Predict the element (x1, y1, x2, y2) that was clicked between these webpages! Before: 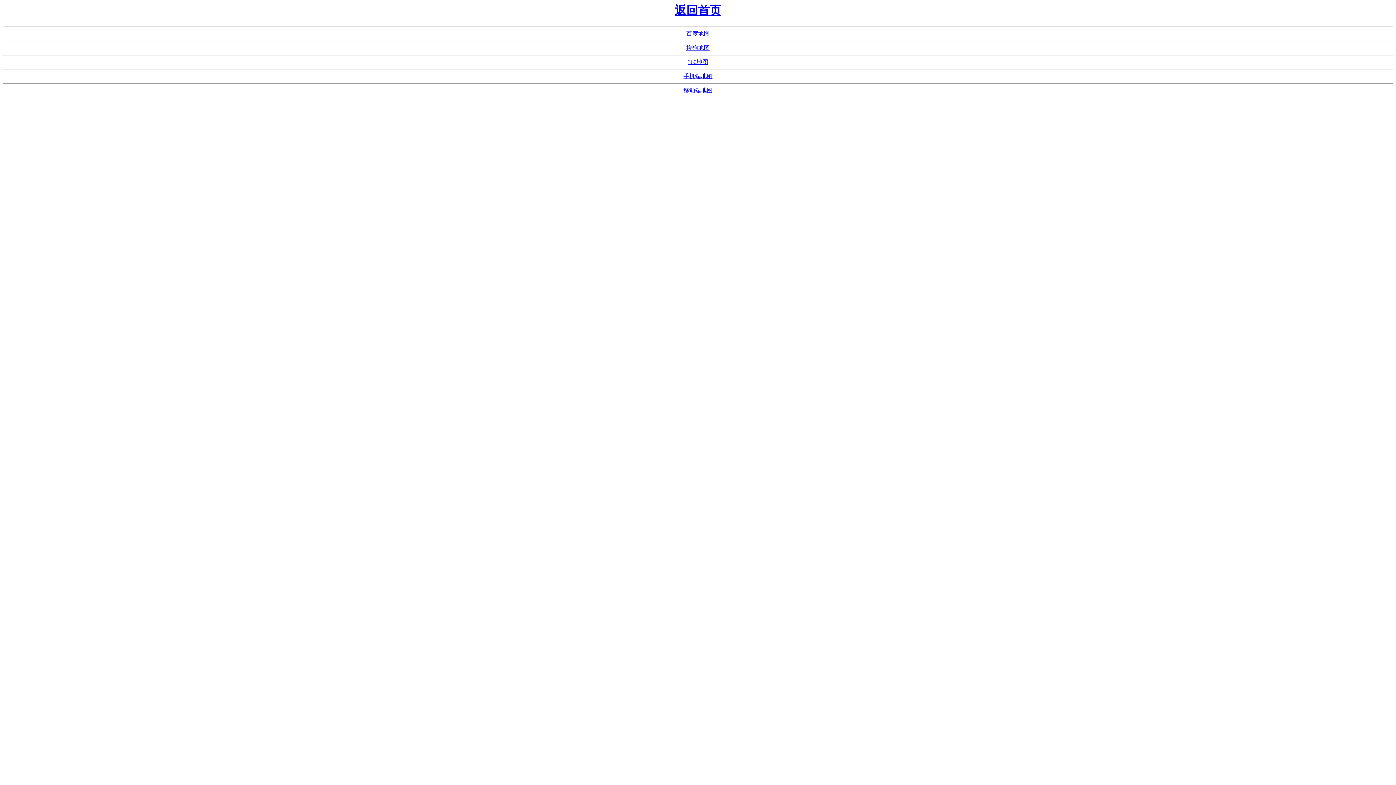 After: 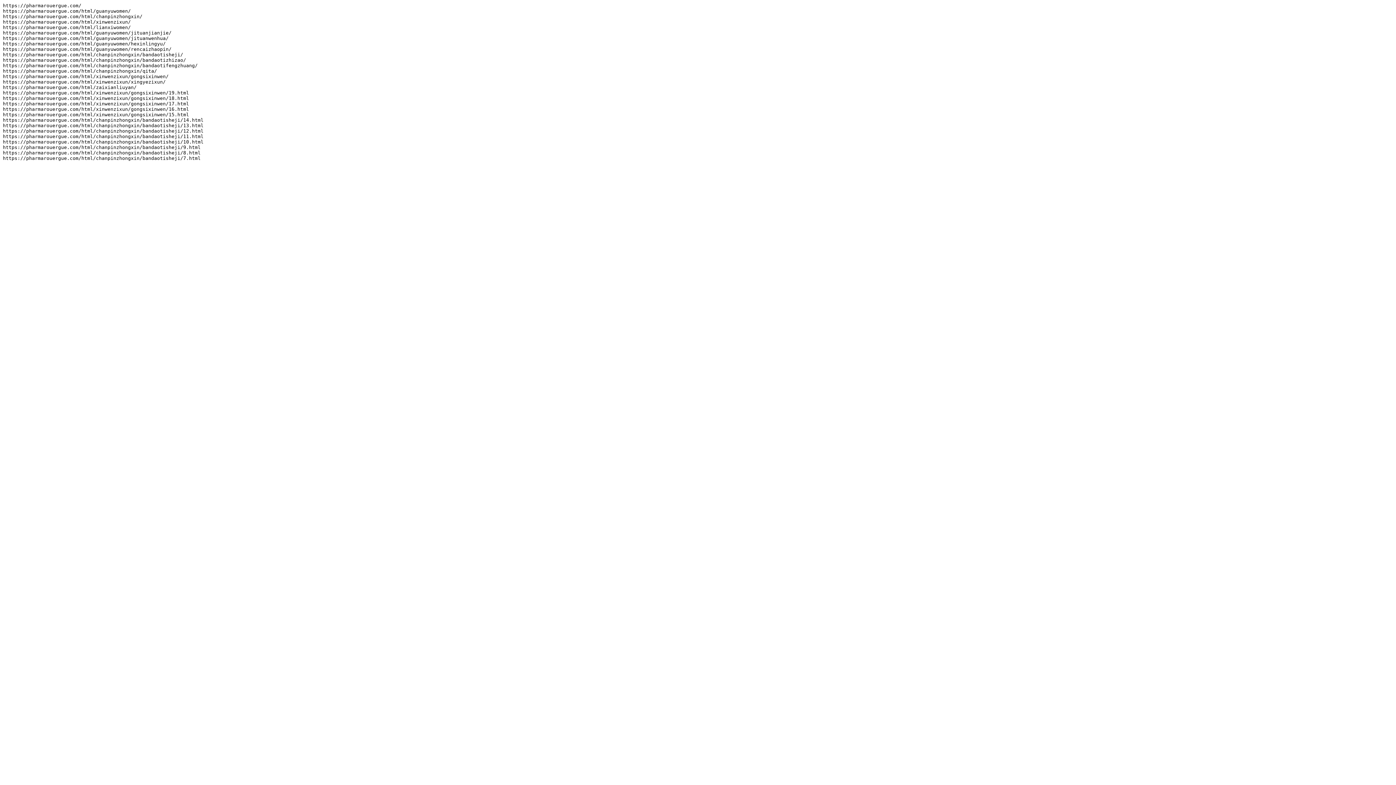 Action: bbox: (688, 59, 708, 65) label: 360地图